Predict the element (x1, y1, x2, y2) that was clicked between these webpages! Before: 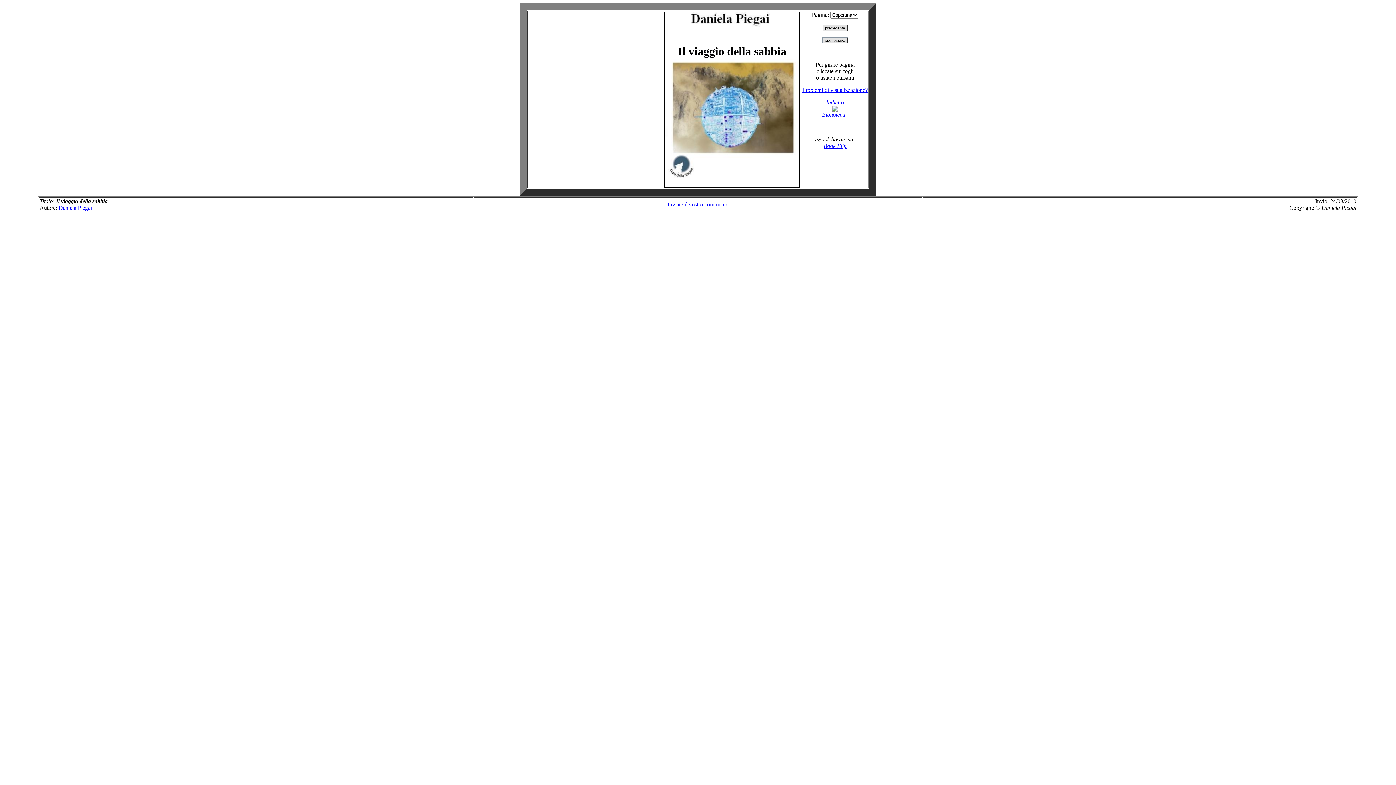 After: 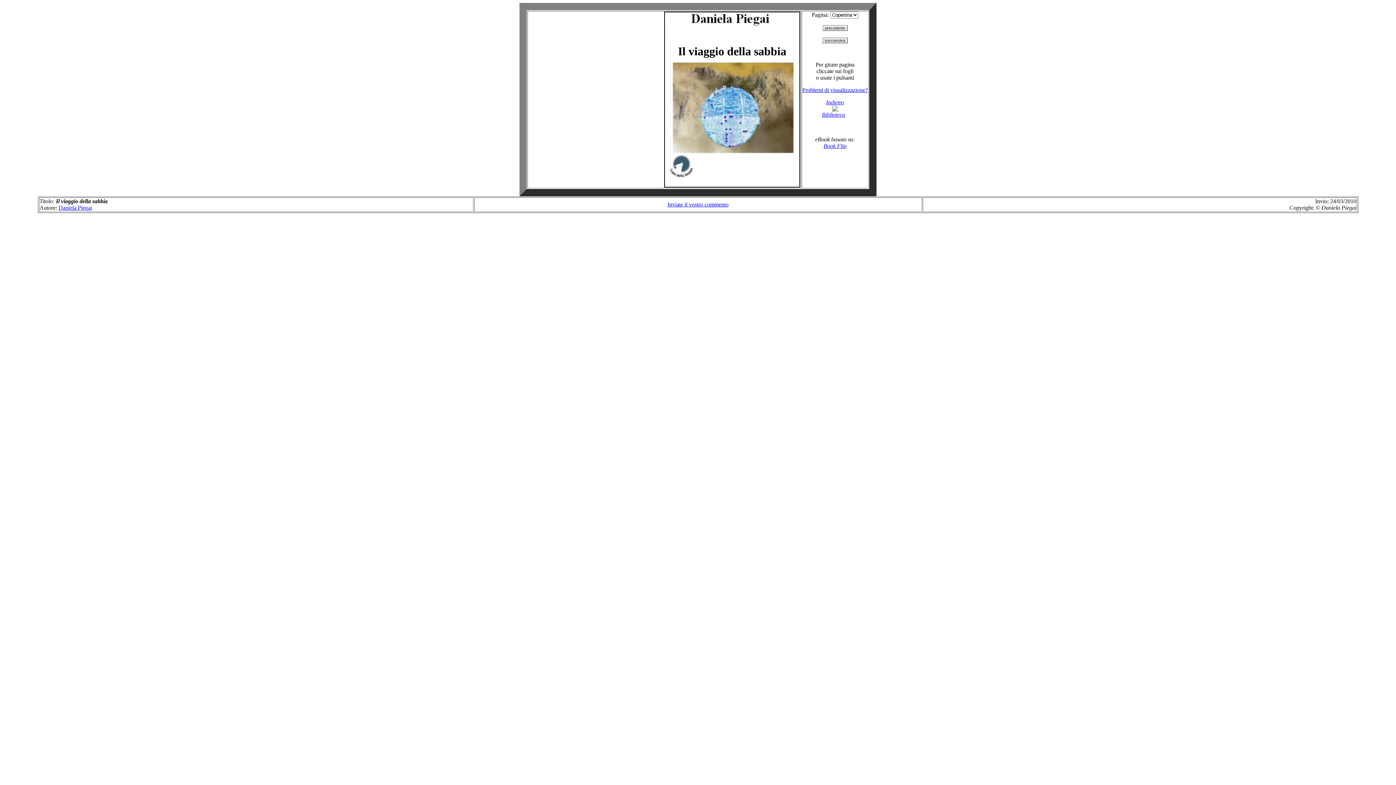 Action: label: Daniela Piegai bbox: (58, 204, 92, 210)